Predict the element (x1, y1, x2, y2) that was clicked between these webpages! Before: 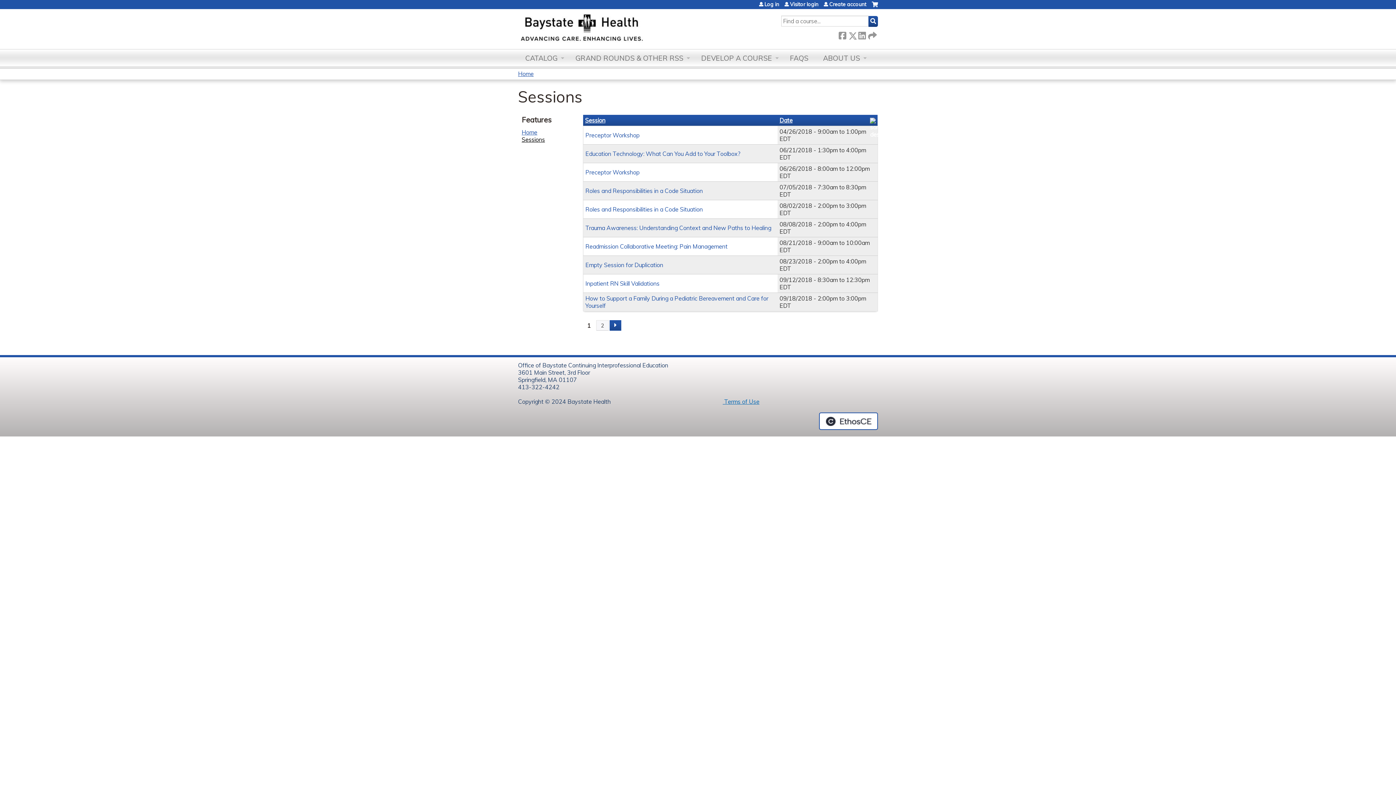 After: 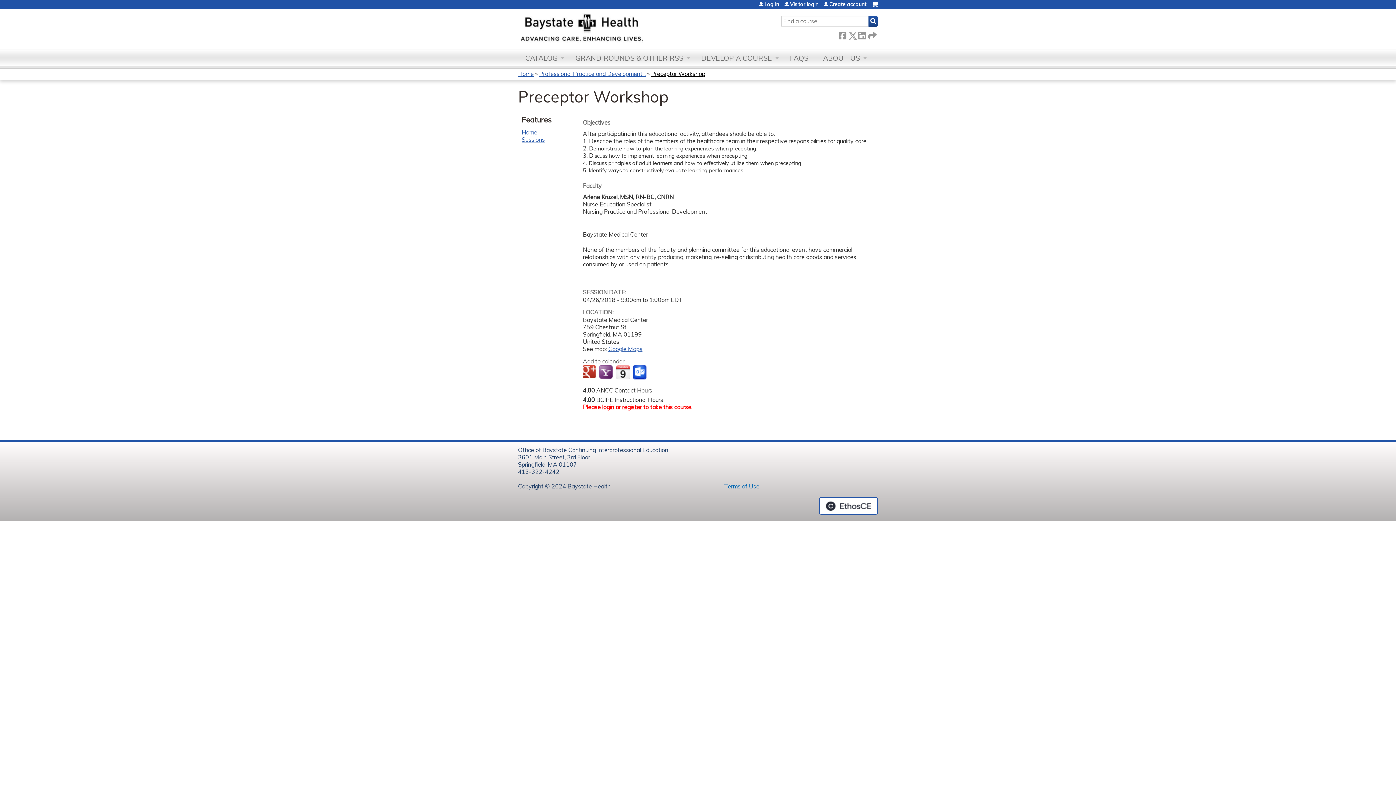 Action: label: Preceptor Workshop bbox: (585, 131, 639, 138)